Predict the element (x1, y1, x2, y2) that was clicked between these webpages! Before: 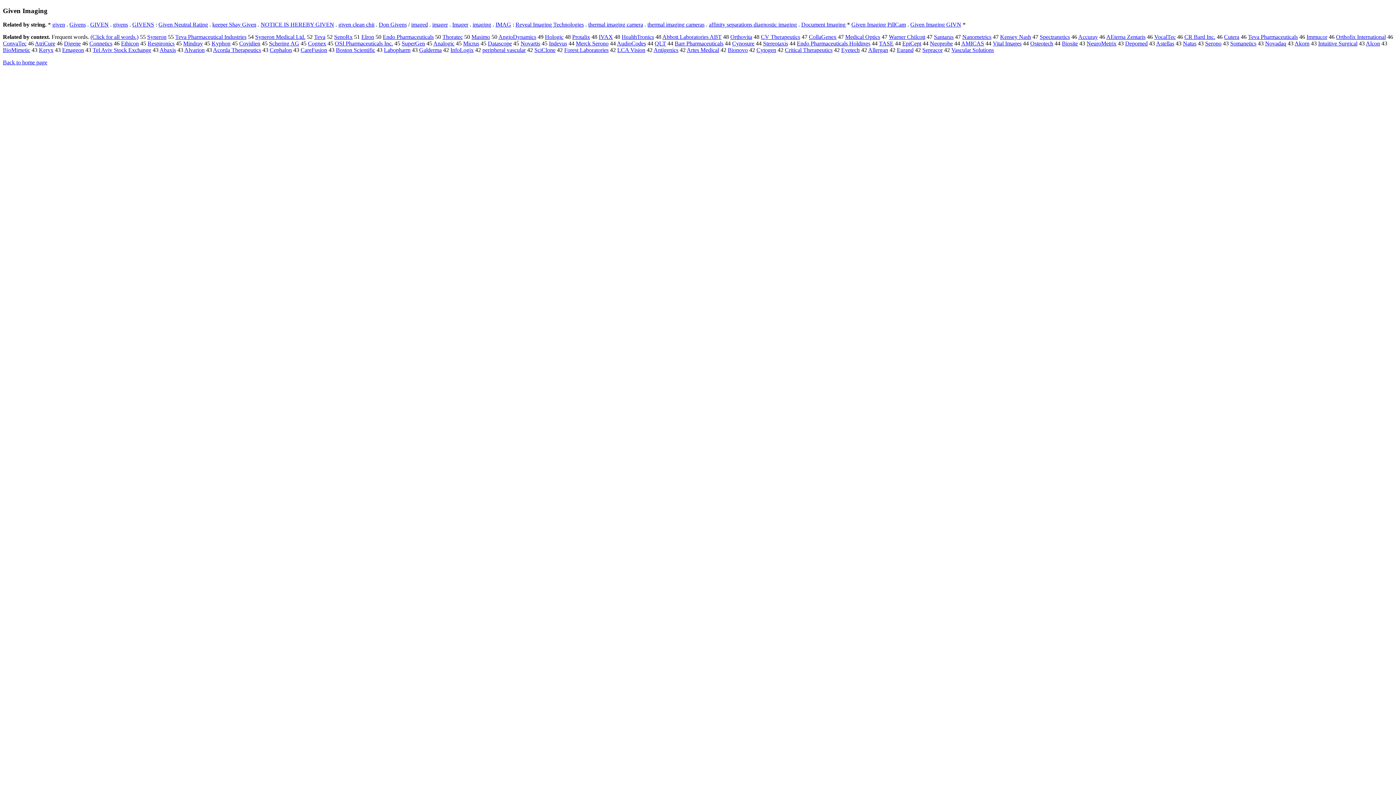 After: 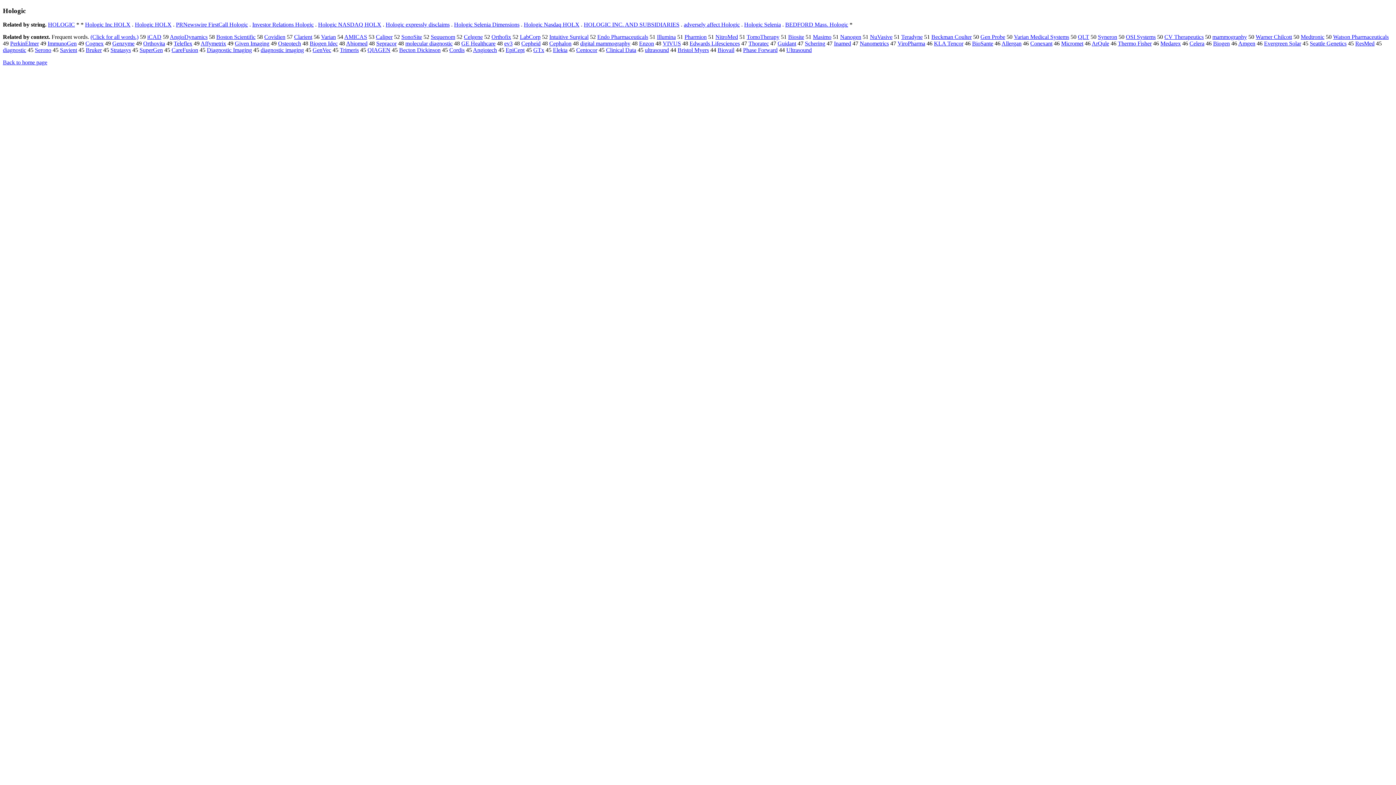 Action: label: Hologic bbox: (545, 33, 563, 40)